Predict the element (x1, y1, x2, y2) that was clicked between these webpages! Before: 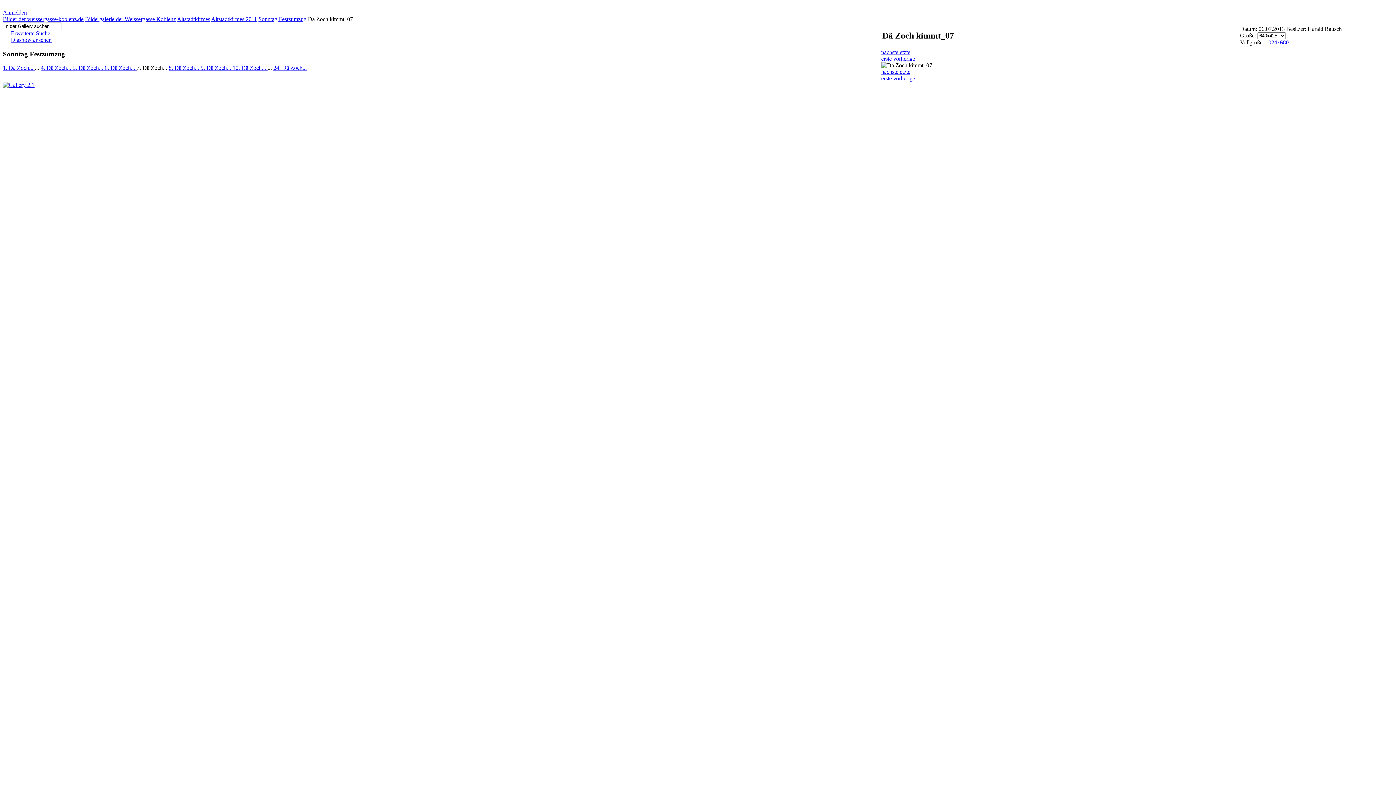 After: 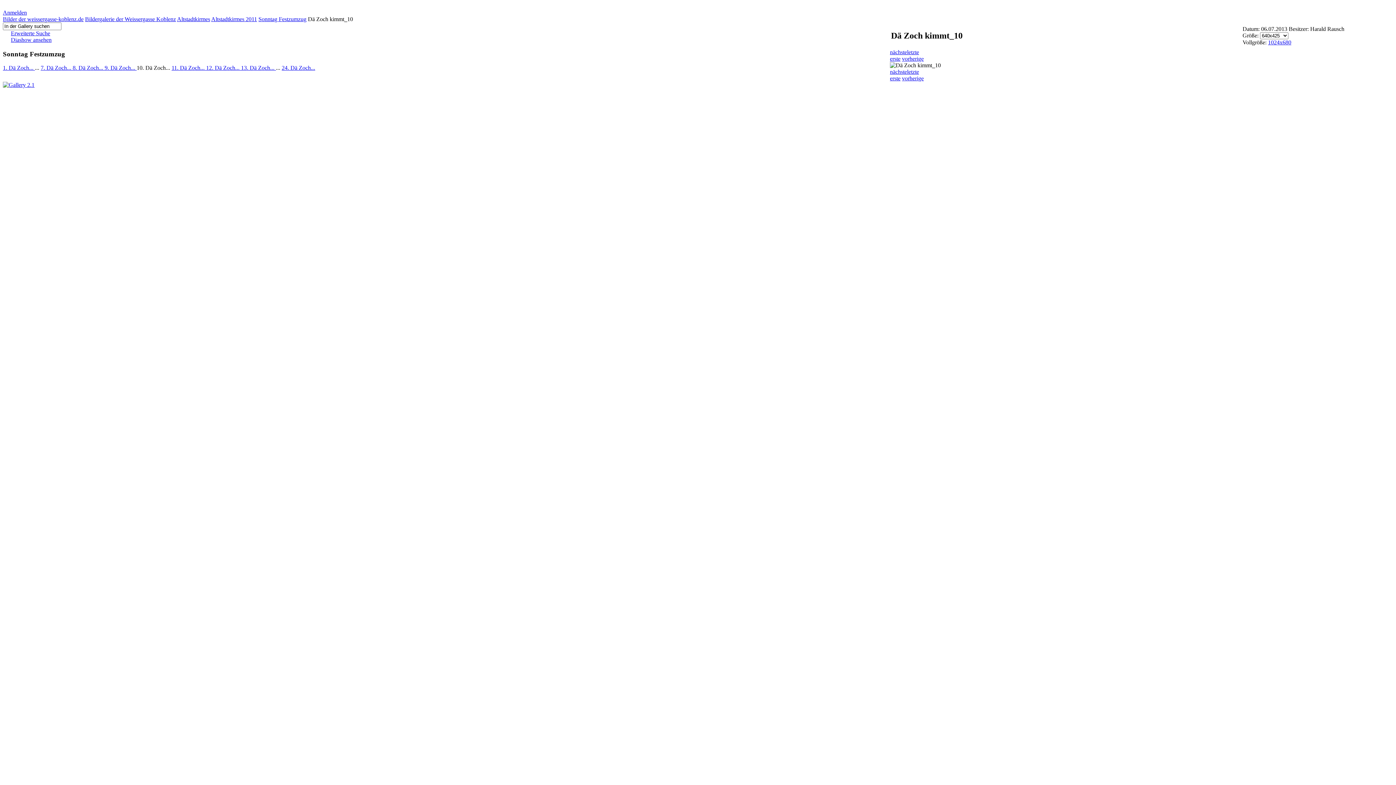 Action: label: 10. Dä Zoch...  bbox: (232, 64, 267, 71)